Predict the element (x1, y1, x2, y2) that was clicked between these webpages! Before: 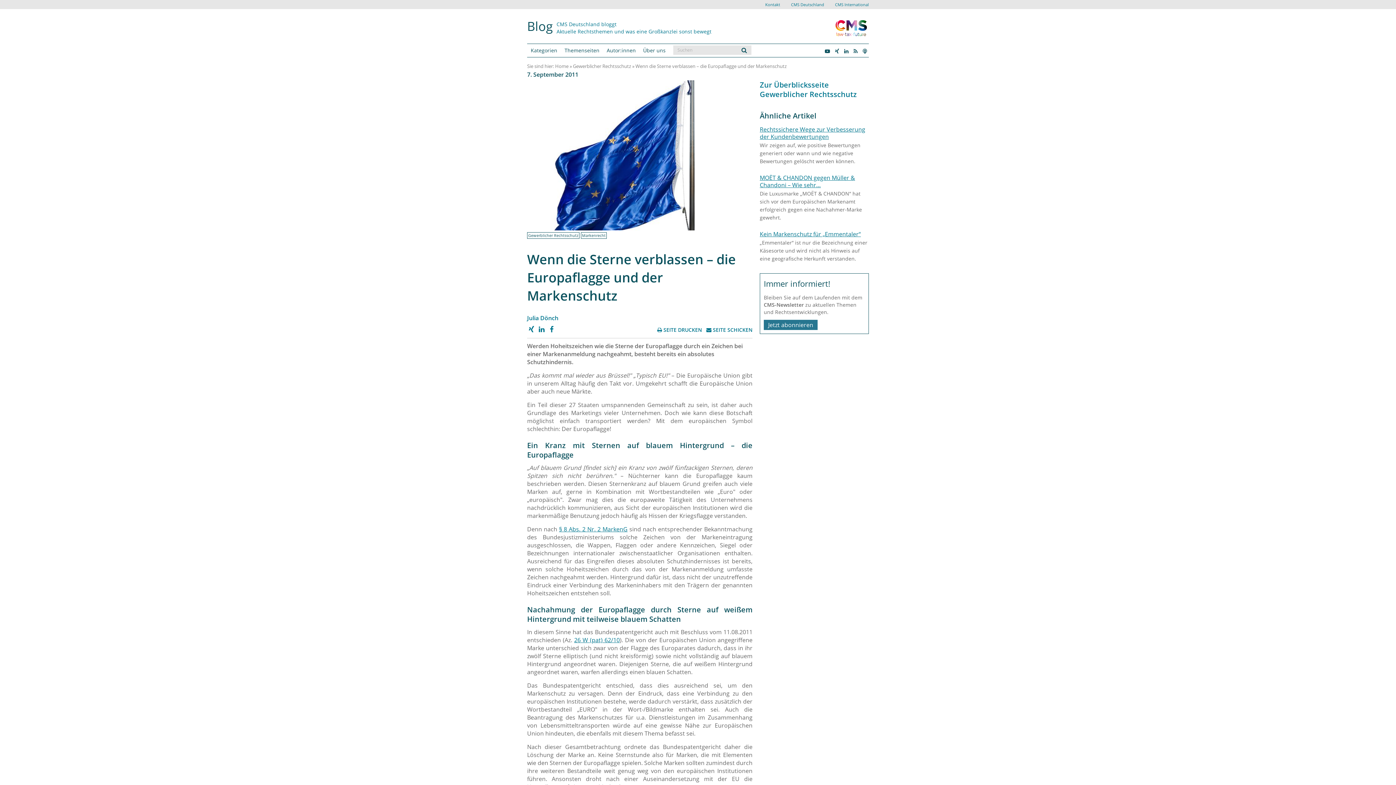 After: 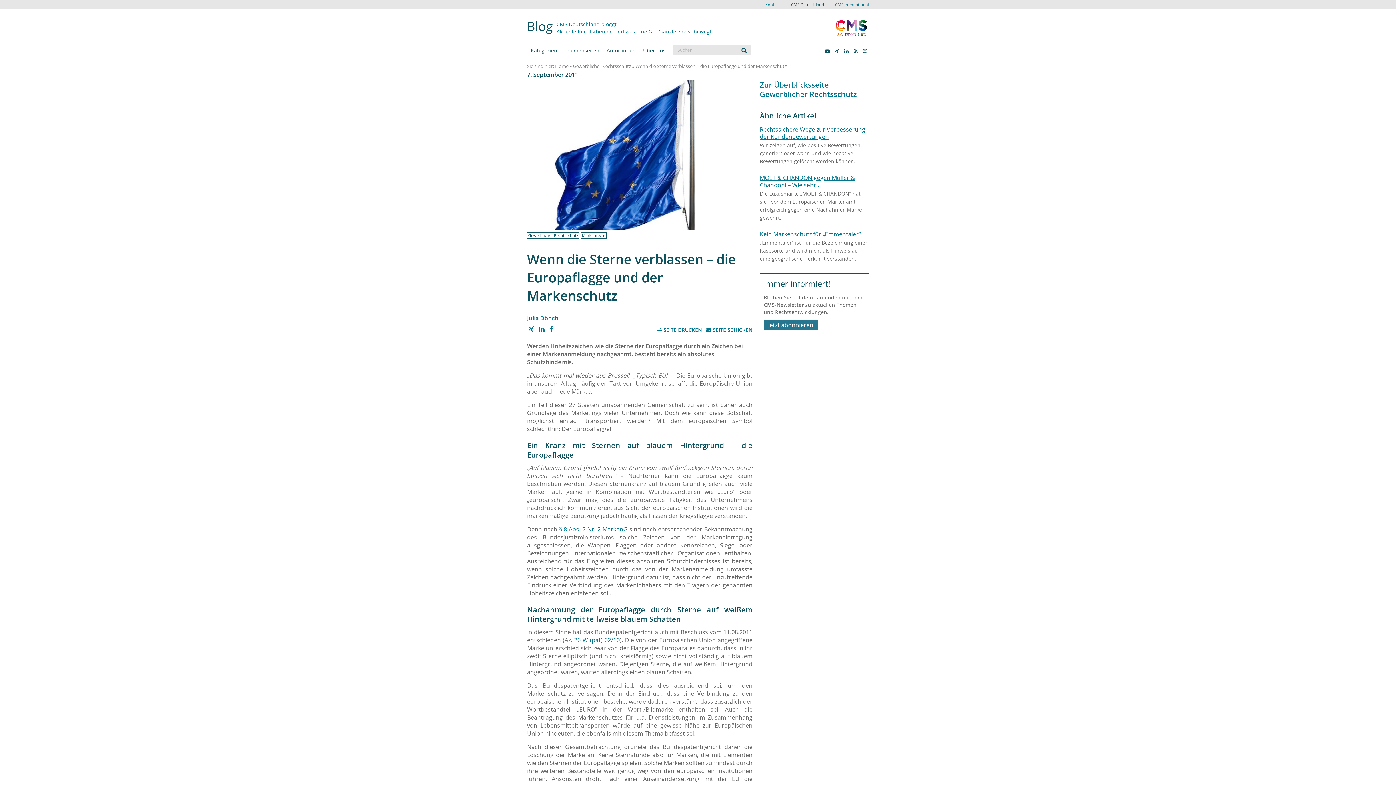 Action: bbox: (791, 0, 824, 9) label: CMS Deutschland